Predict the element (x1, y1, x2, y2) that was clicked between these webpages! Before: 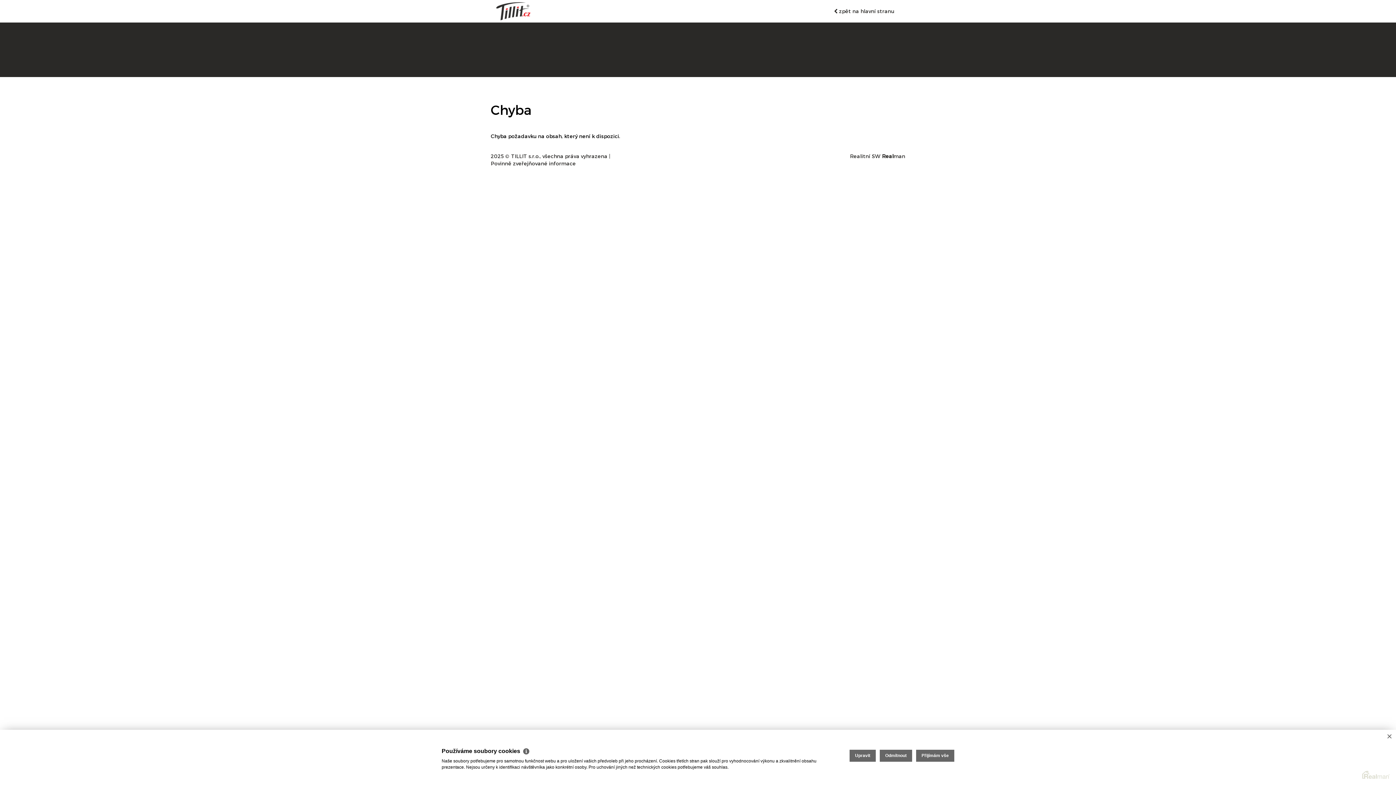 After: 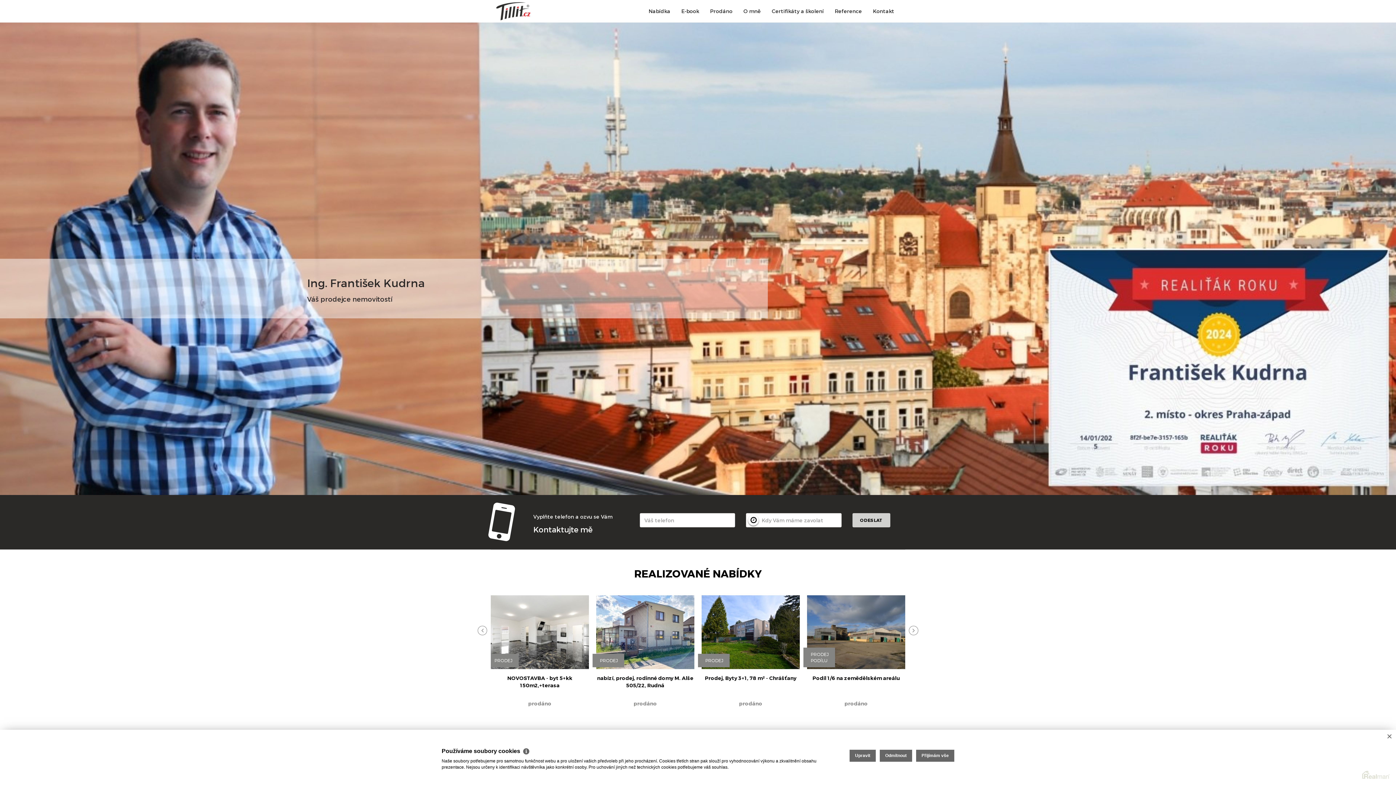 Action: bbox: (496, 2, 530, 20)